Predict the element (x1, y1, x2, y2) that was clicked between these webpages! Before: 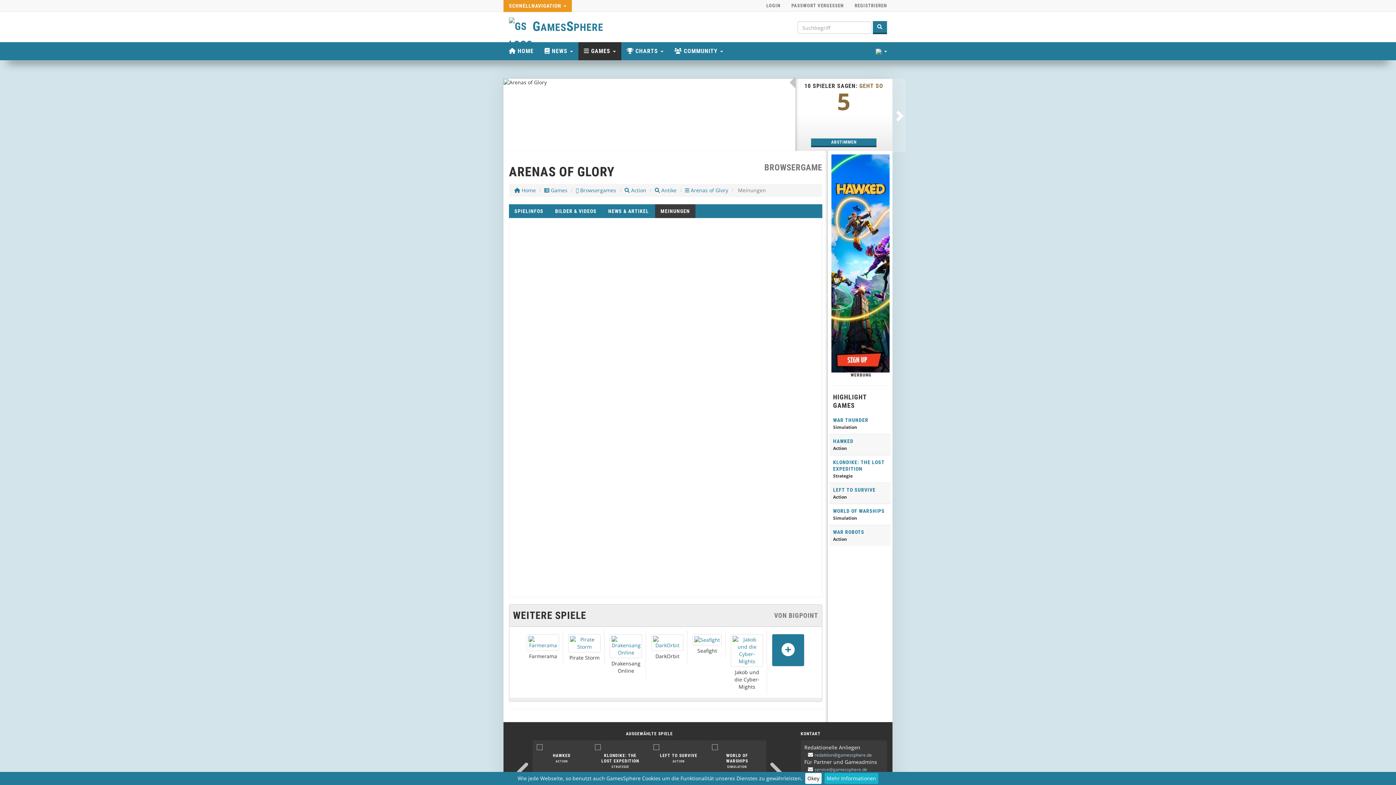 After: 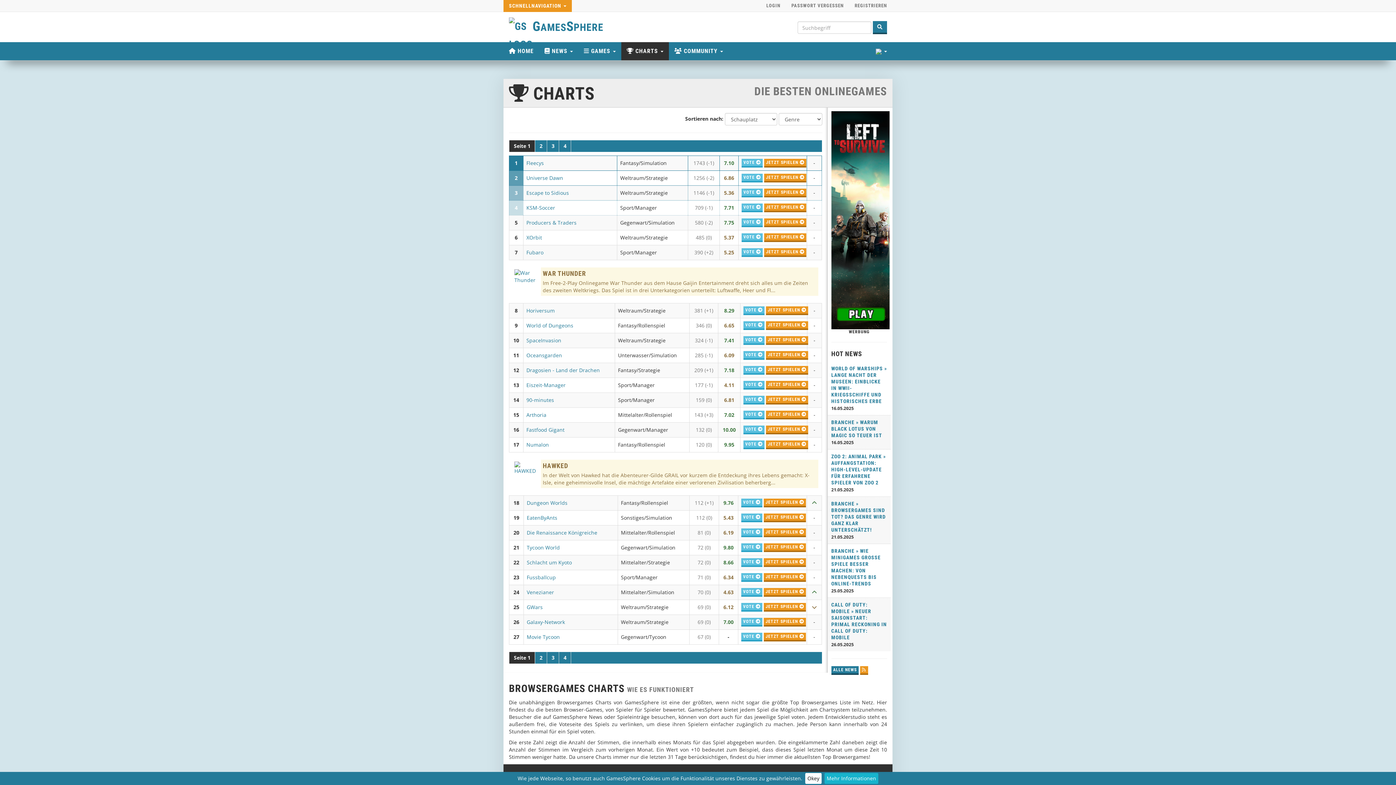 Action: bbox: (621, 42, 669, 60) label:  CHARTS 